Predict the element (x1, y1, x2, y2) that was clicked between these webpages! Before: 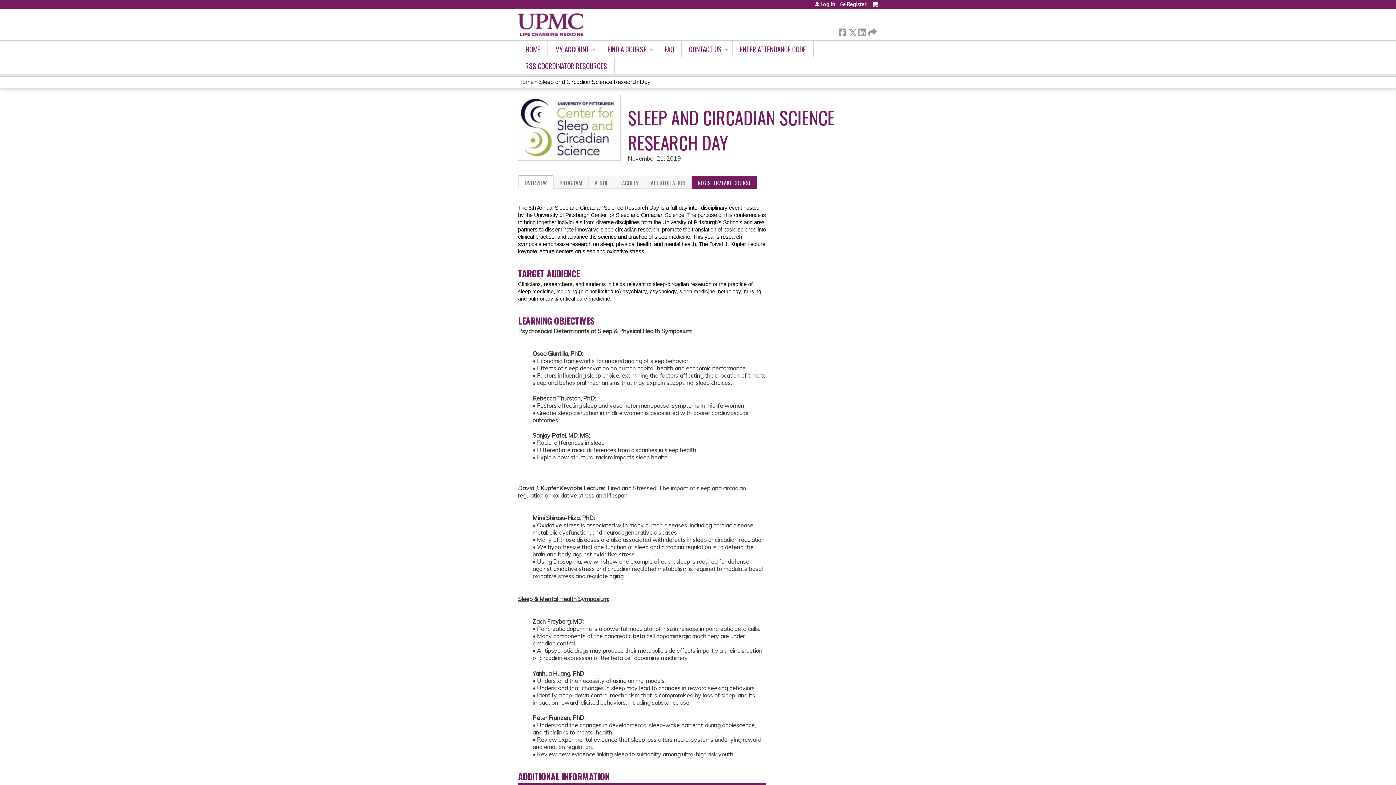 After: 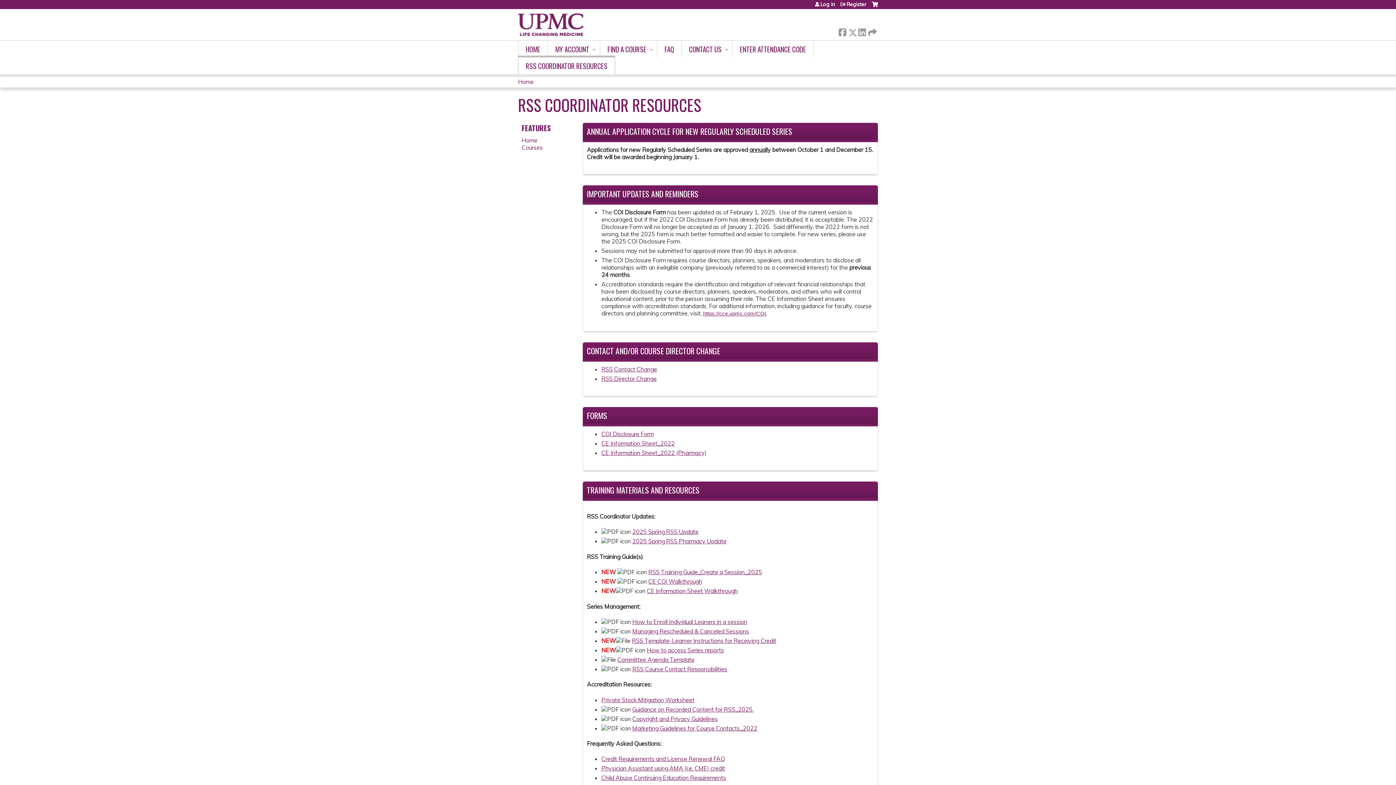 Action: label: RSS COORDINATOR RESOURCES bbox: (518, 57, 614, 74)